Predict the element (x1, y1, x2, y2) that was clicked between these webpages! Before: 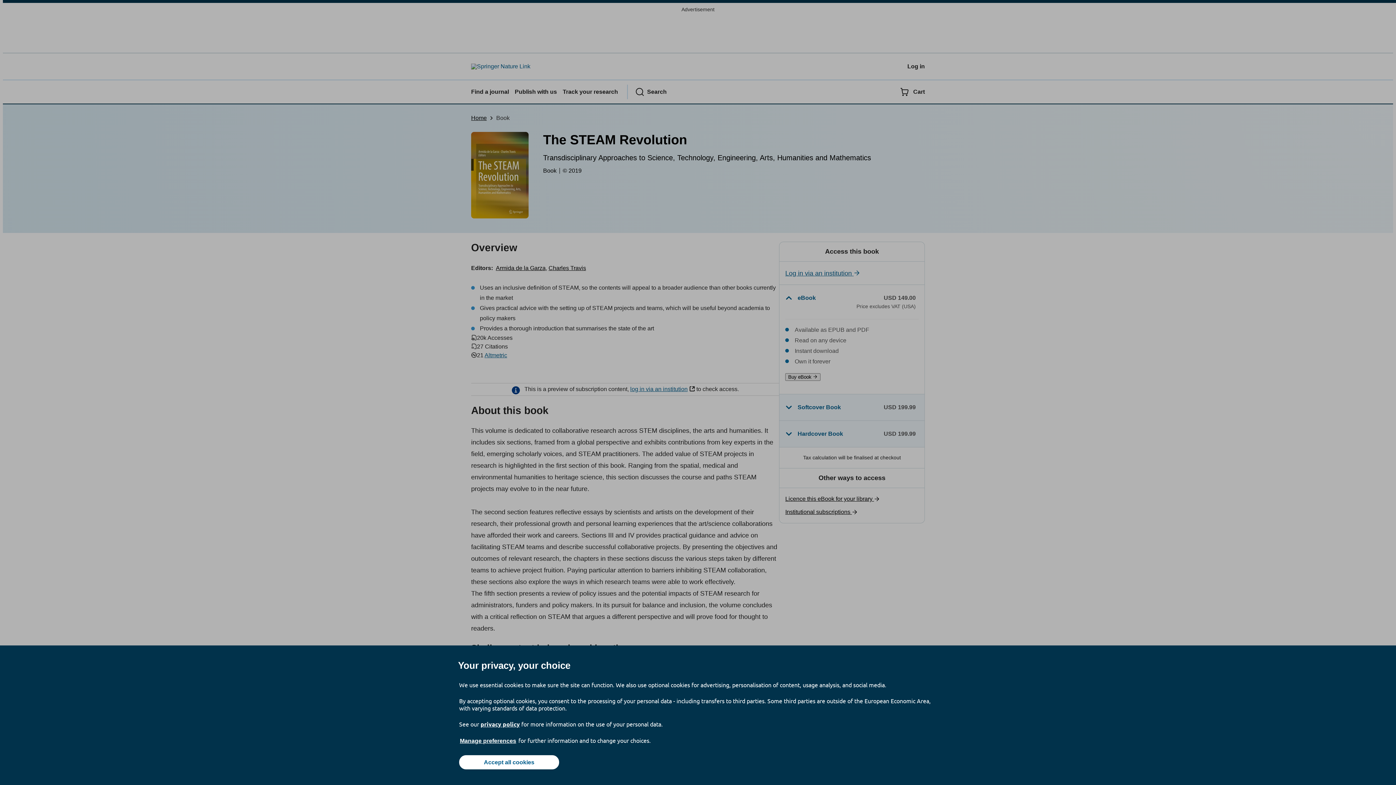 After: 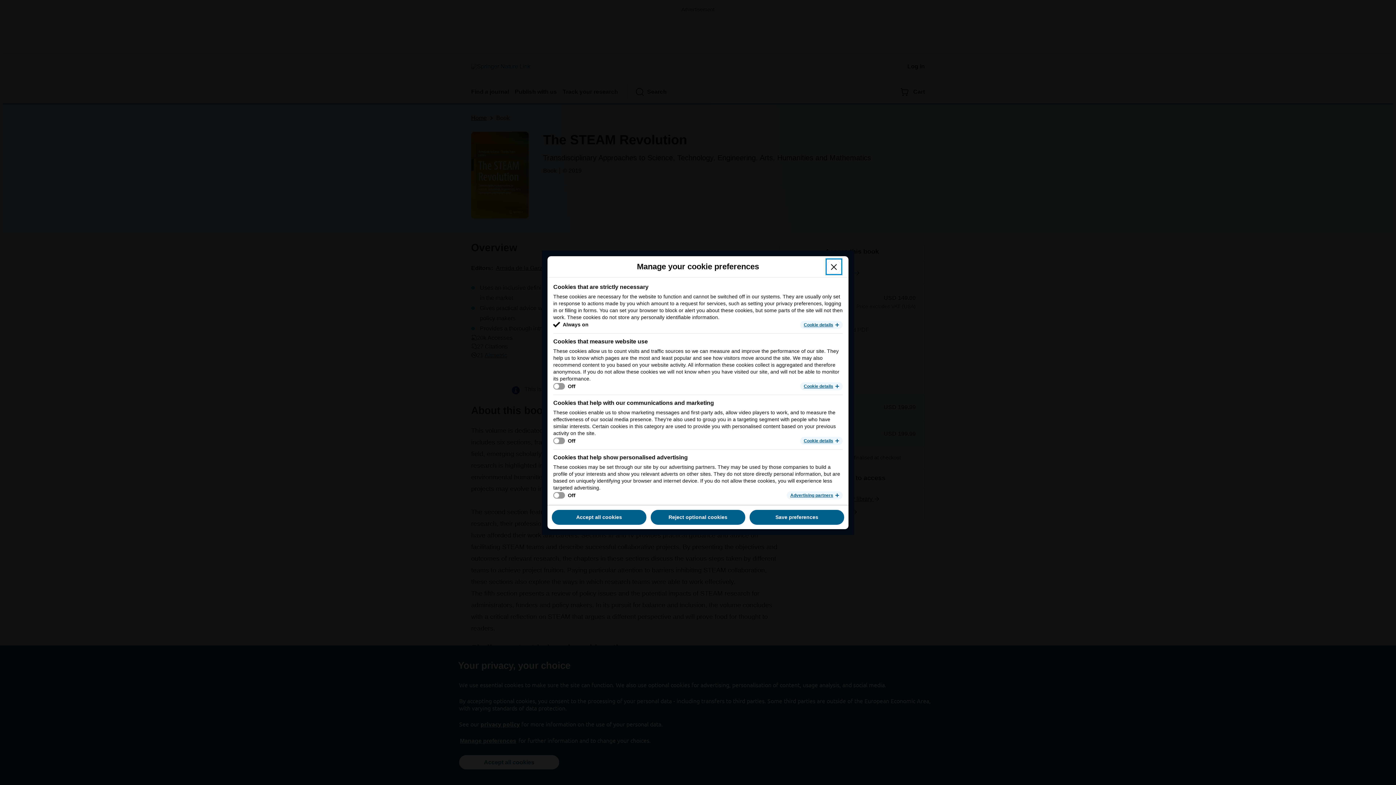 Action: bbox: (459, 737, 517, 745) label: Manage preferences